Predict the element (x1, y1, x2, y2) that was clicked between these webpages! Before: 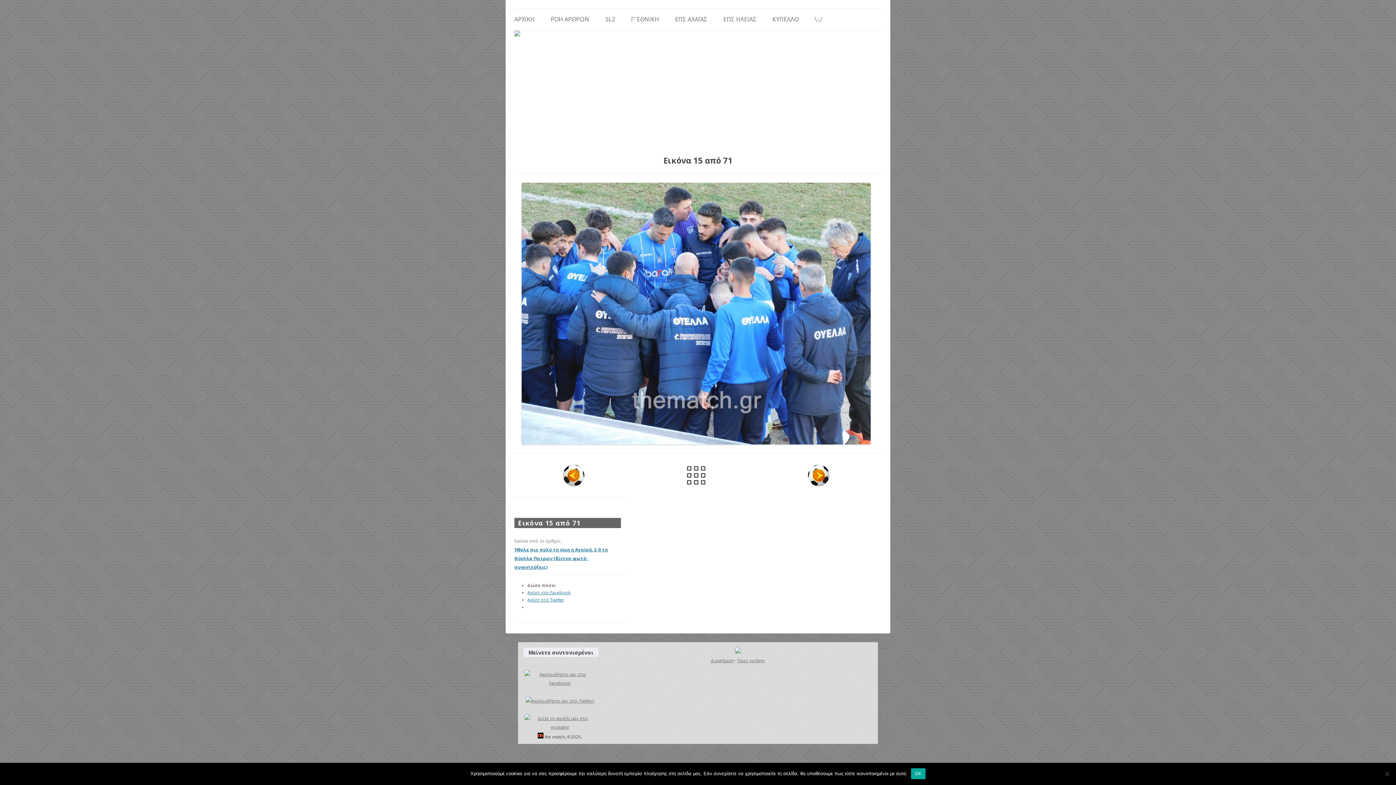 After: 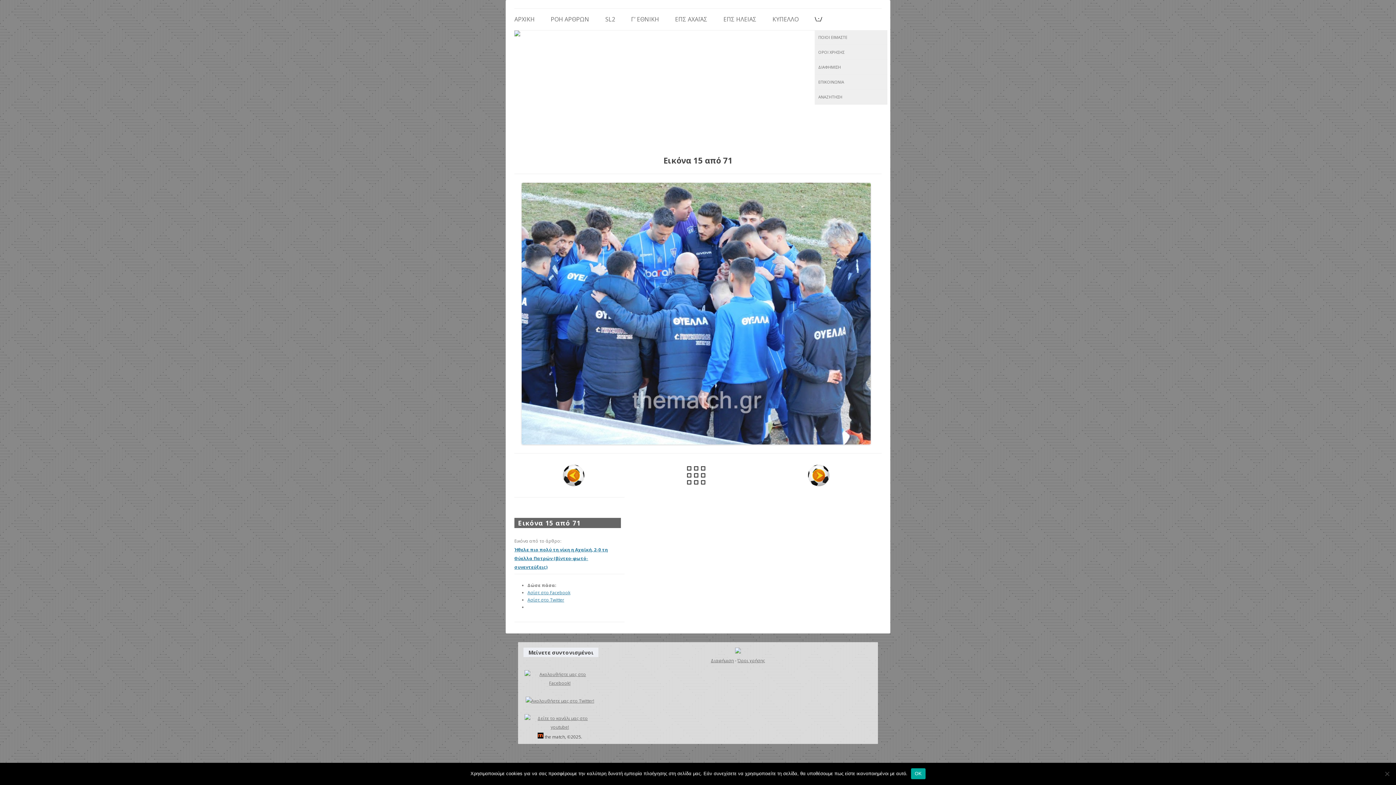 Action: label: \.:./ bbox: (814, 8, 822, 30)